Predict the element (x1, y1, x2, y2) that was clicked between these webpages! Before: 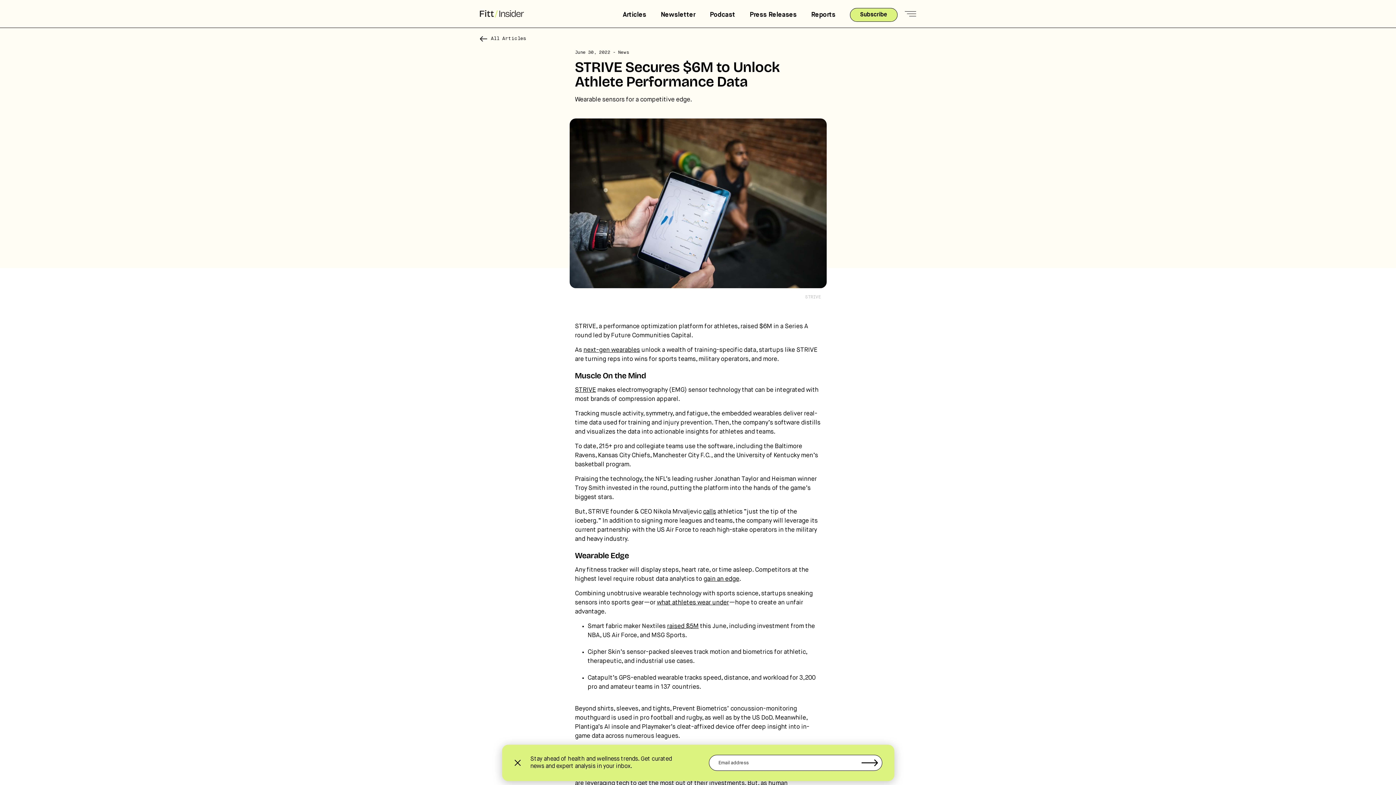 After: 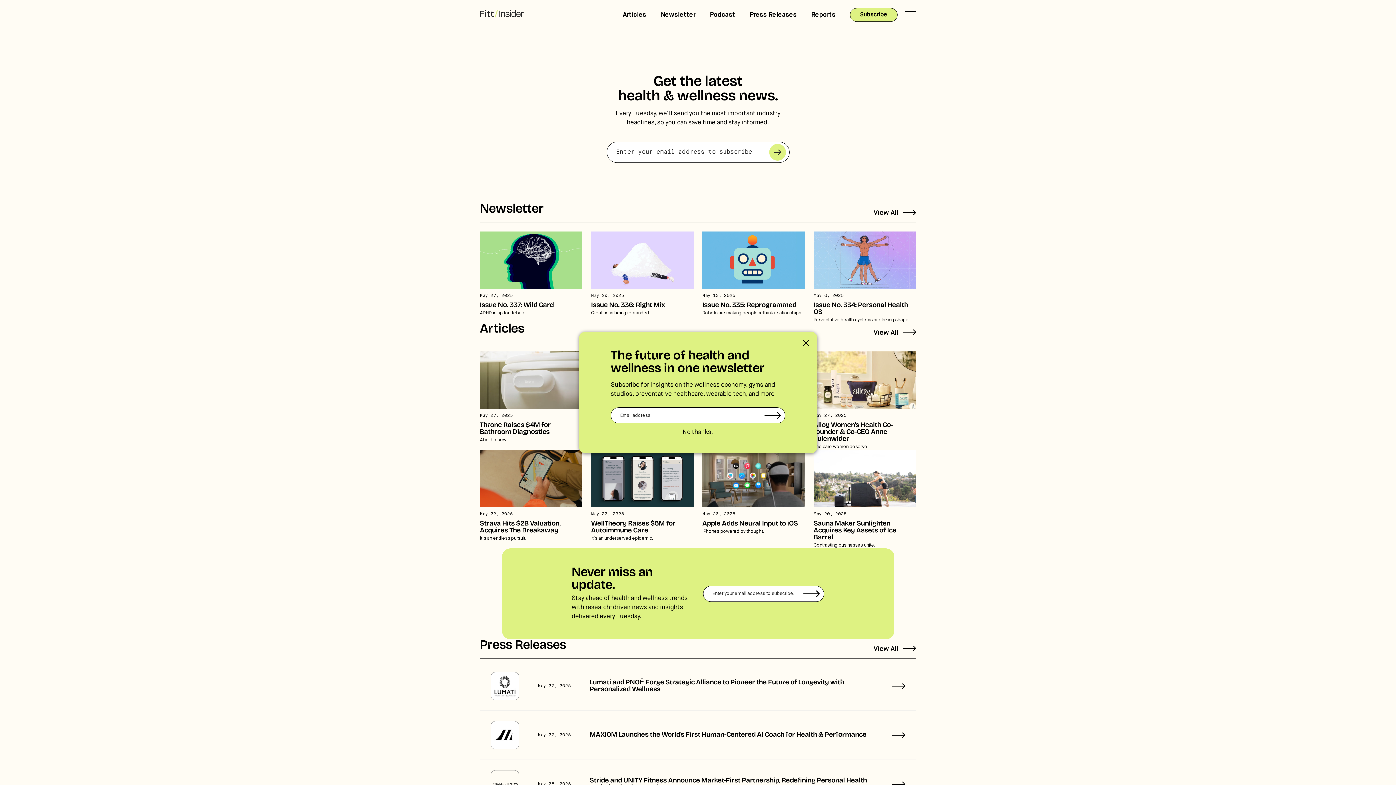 Action: label: fitt logo bbox: (480, 10, 524, 17)